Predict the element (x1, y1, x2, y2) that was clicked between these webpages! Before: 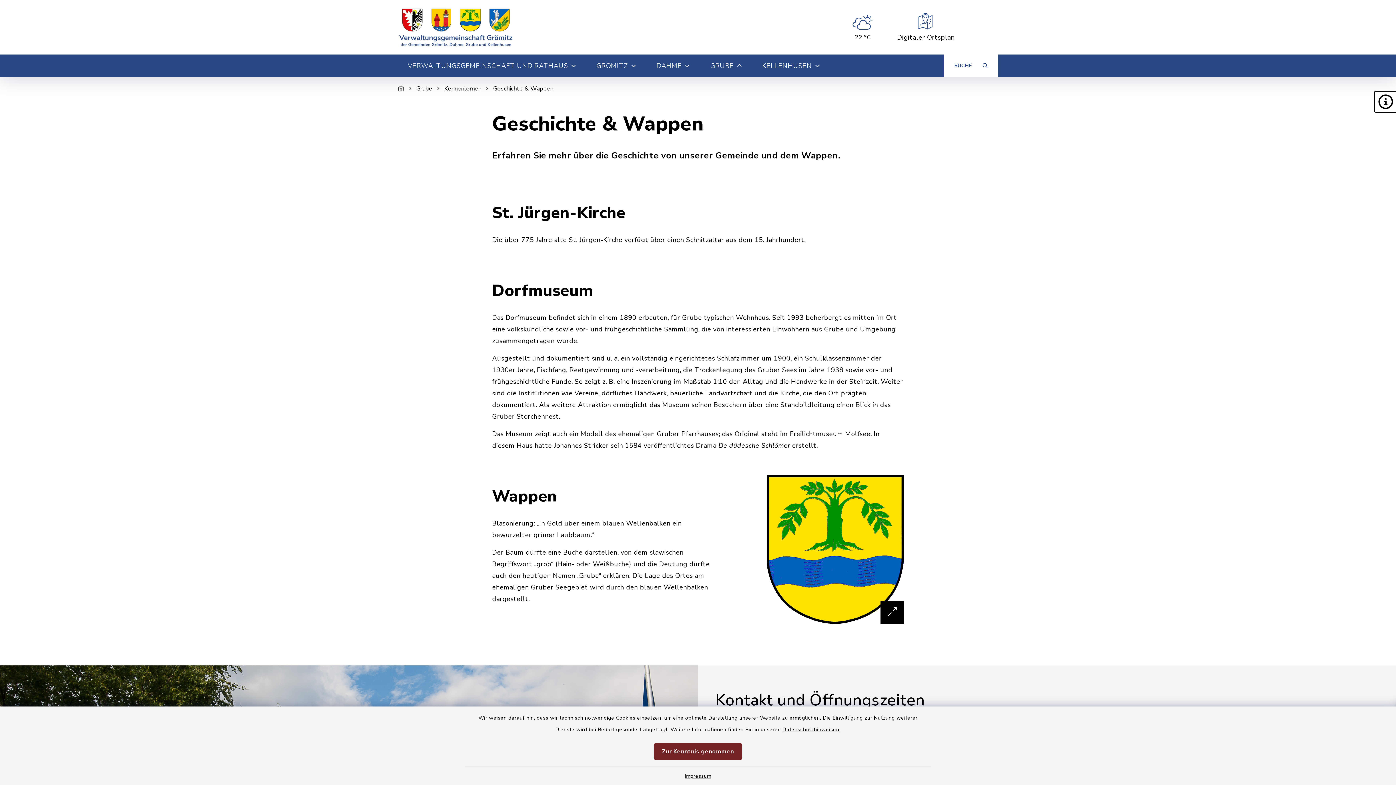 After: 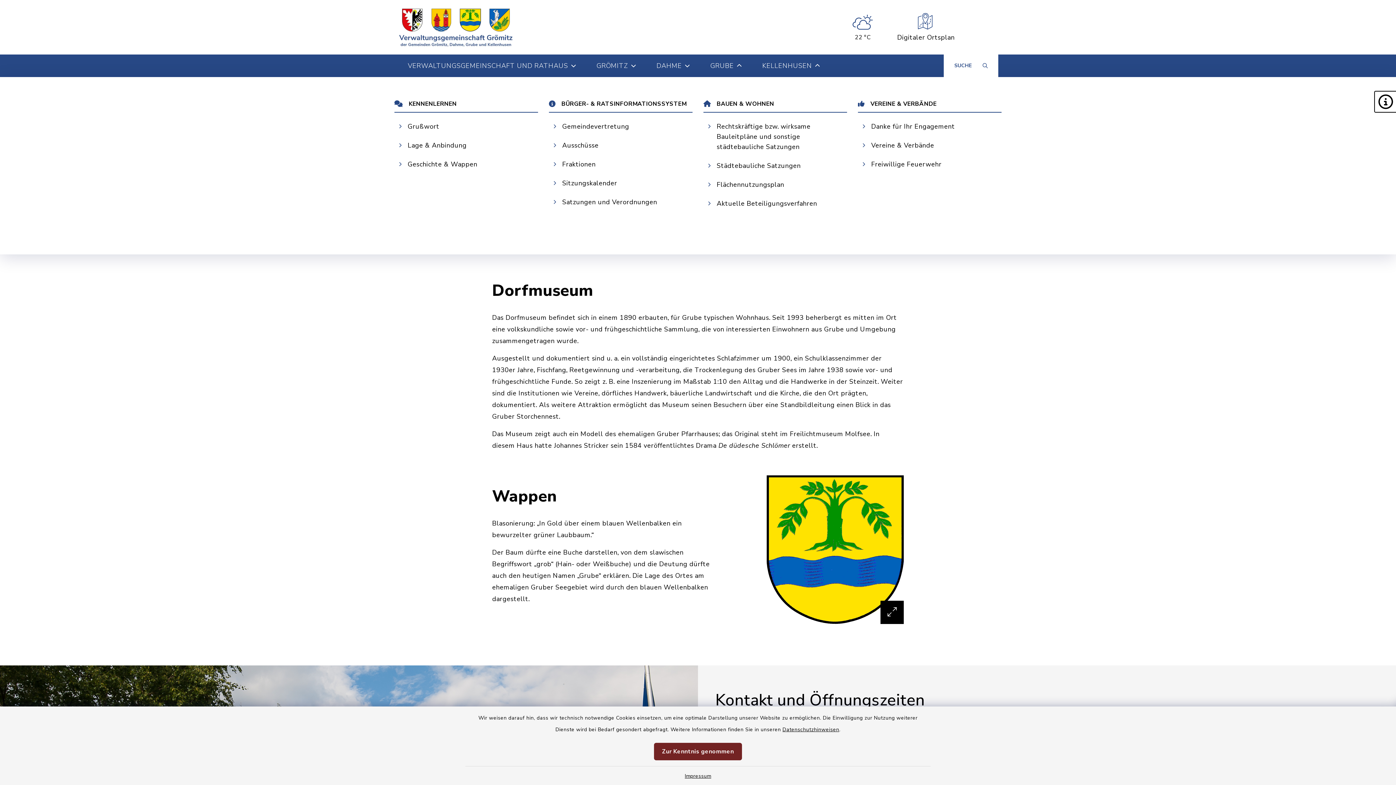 Action: bbox: (752, 54, 830, 77) label: Navigation umschalten